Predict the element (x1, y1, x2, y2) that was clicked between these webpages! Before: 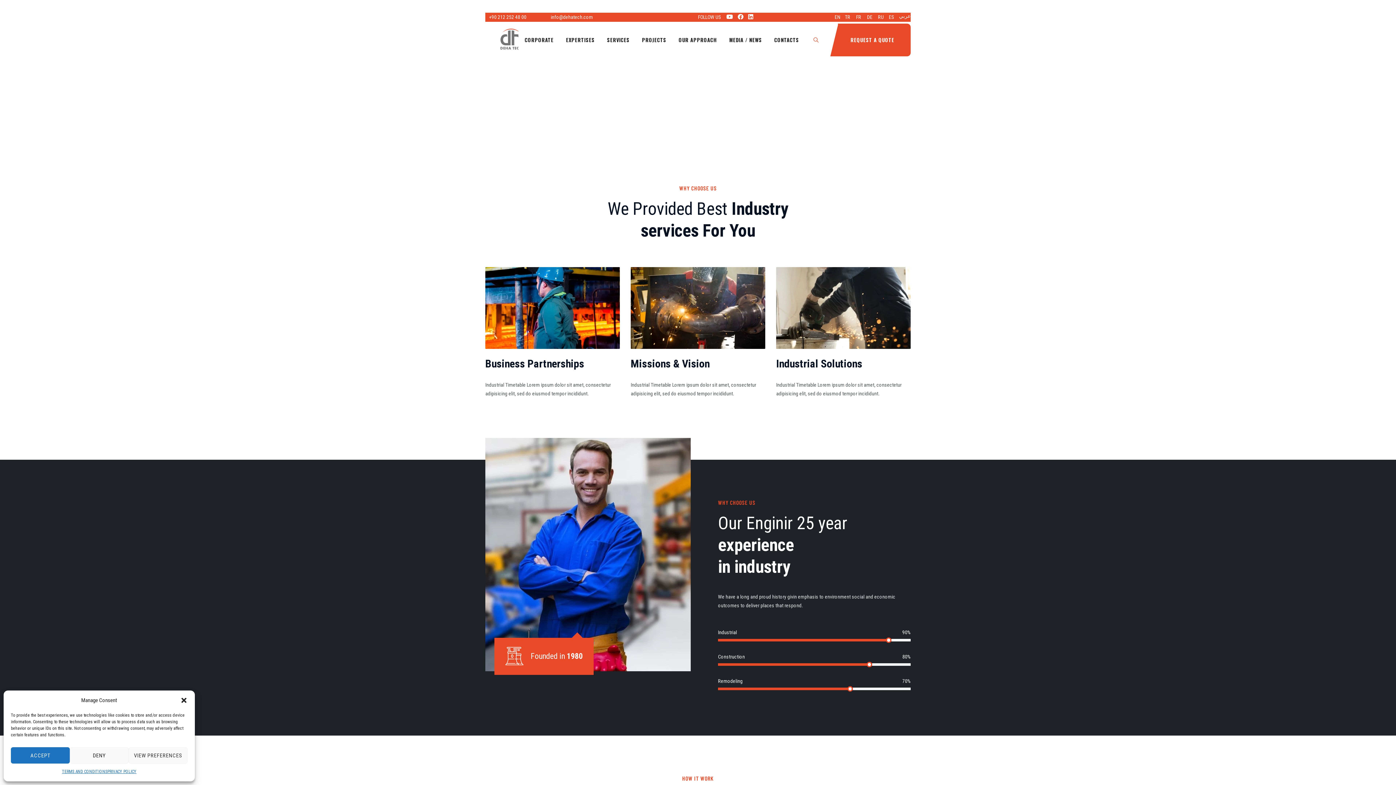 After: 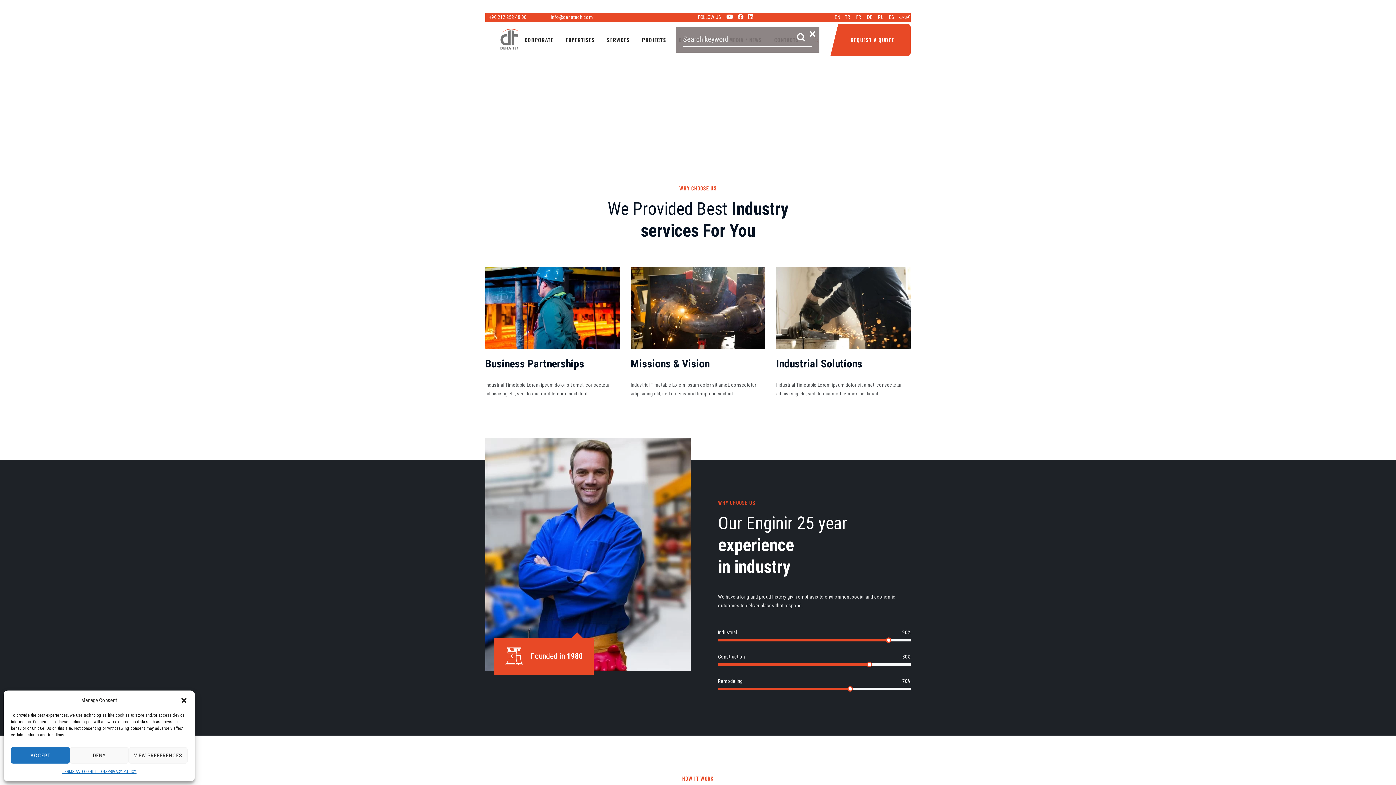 Action: bbox: (812, 37, 819, 42)